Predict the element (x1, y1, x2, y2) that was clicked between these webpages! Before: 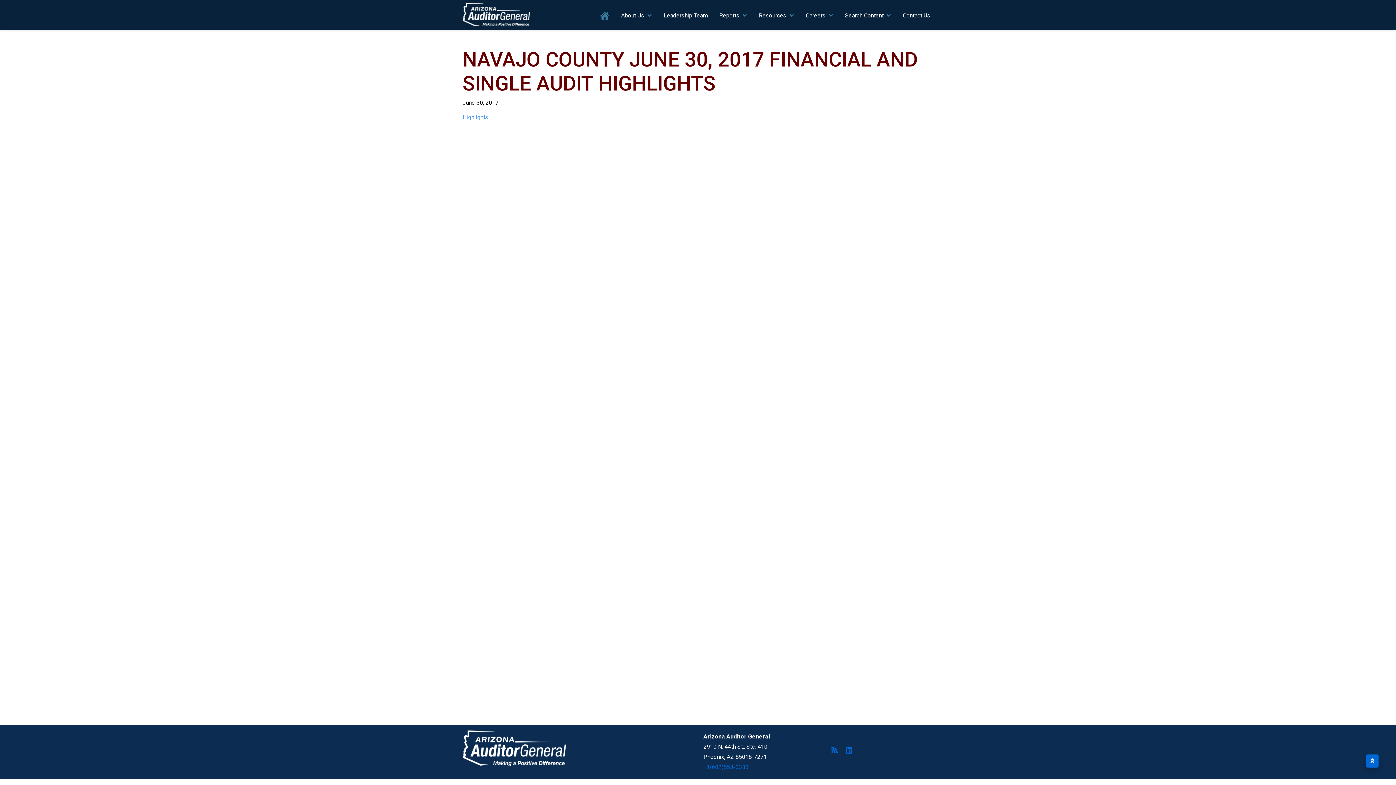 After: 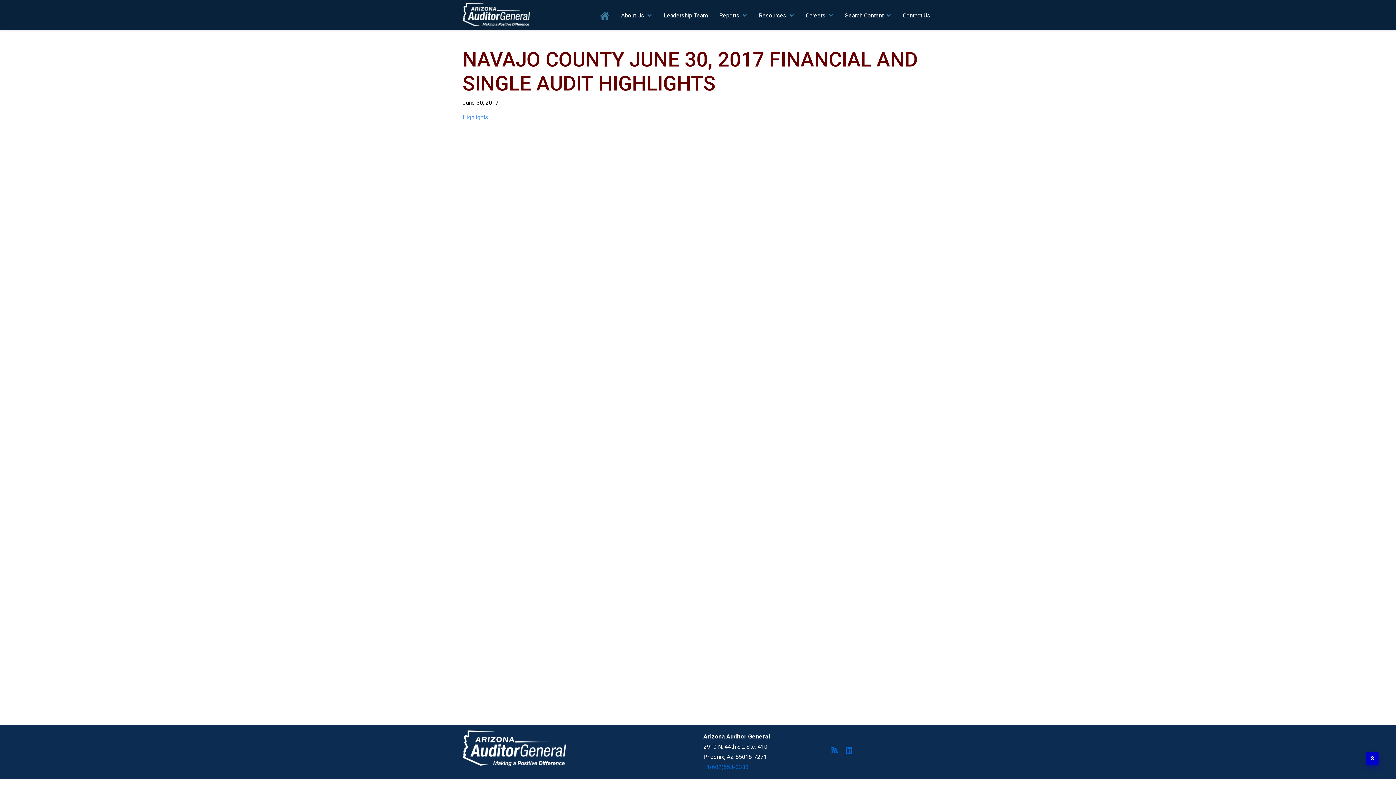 Action: bbox: (1366, 754, 1378, 768)